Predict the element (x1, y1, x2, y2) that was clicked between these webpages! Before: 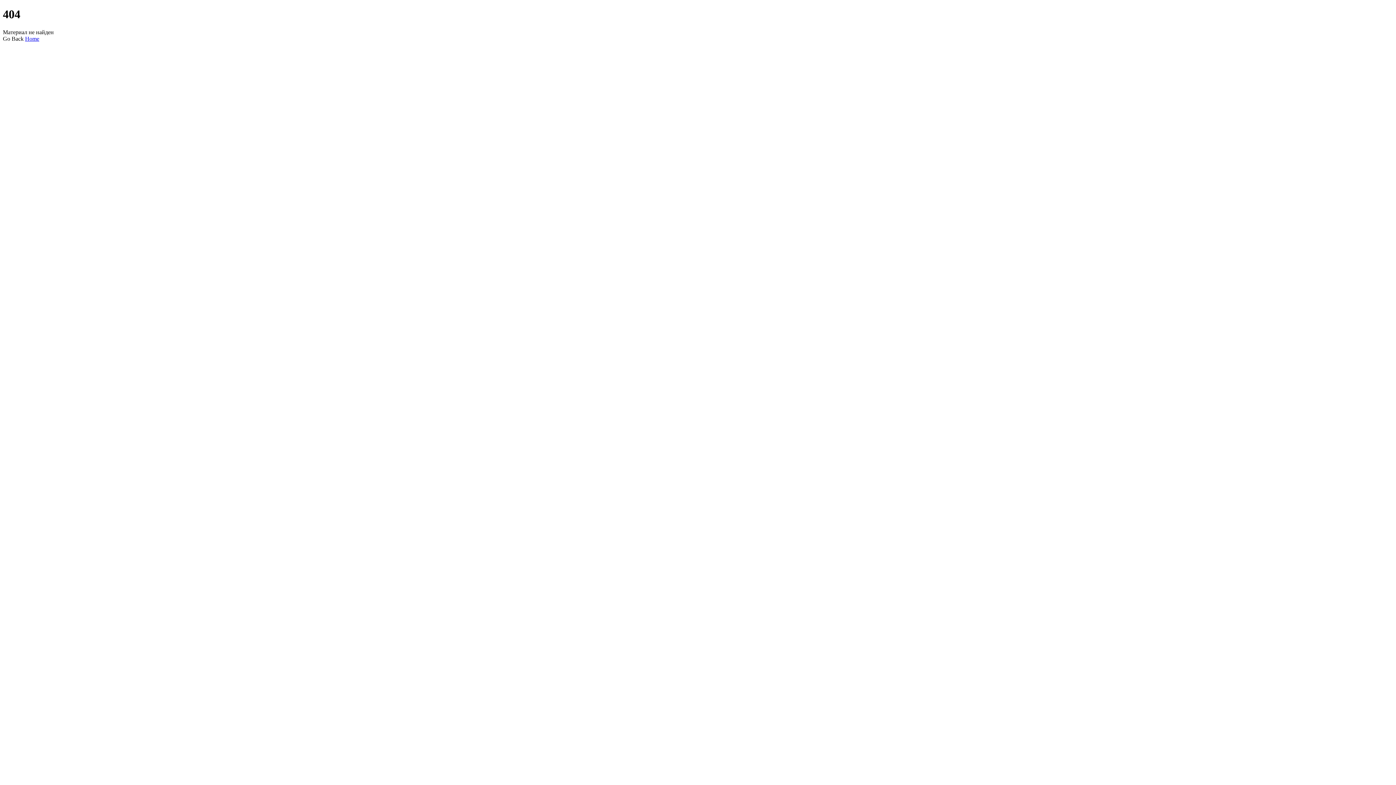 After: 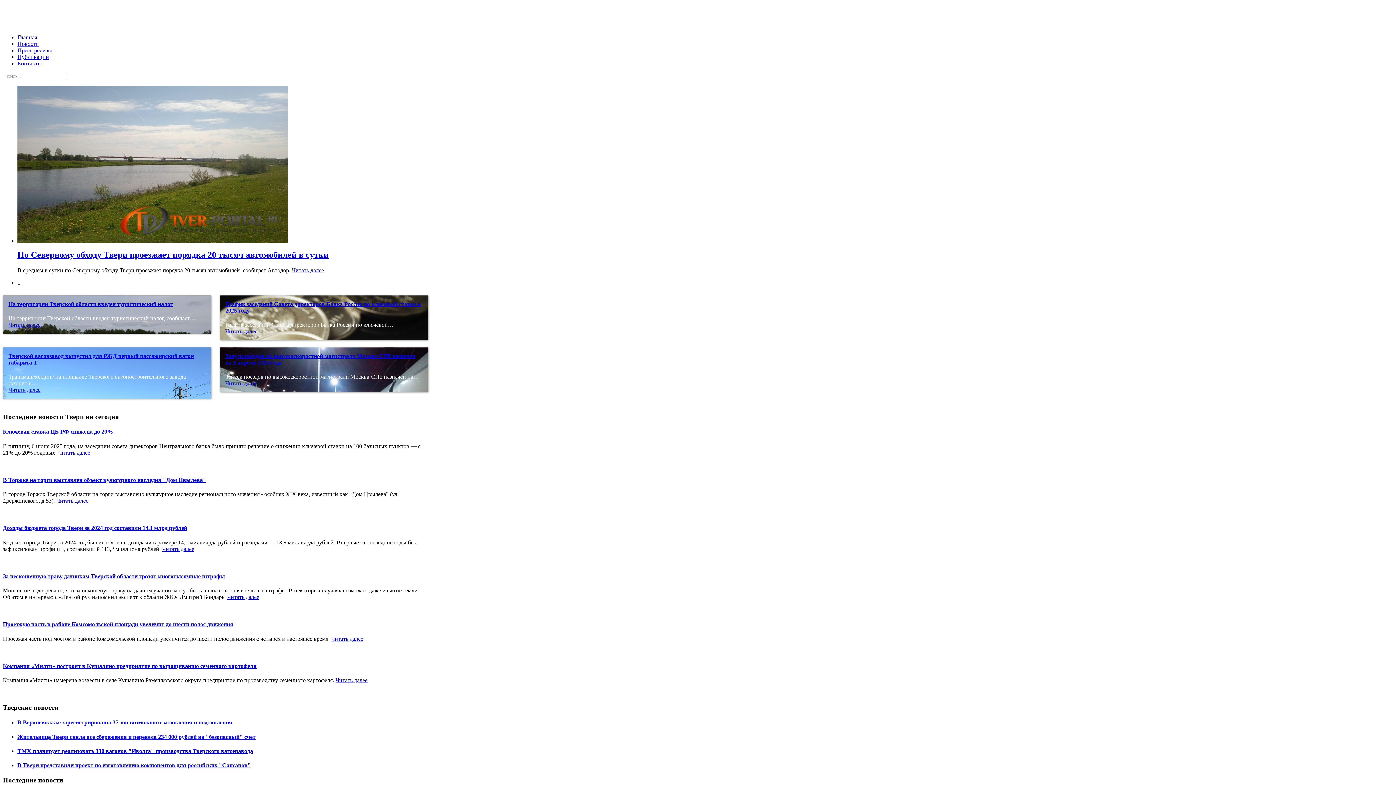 Action: label: Home bbox: (25, 35, 39, 41)